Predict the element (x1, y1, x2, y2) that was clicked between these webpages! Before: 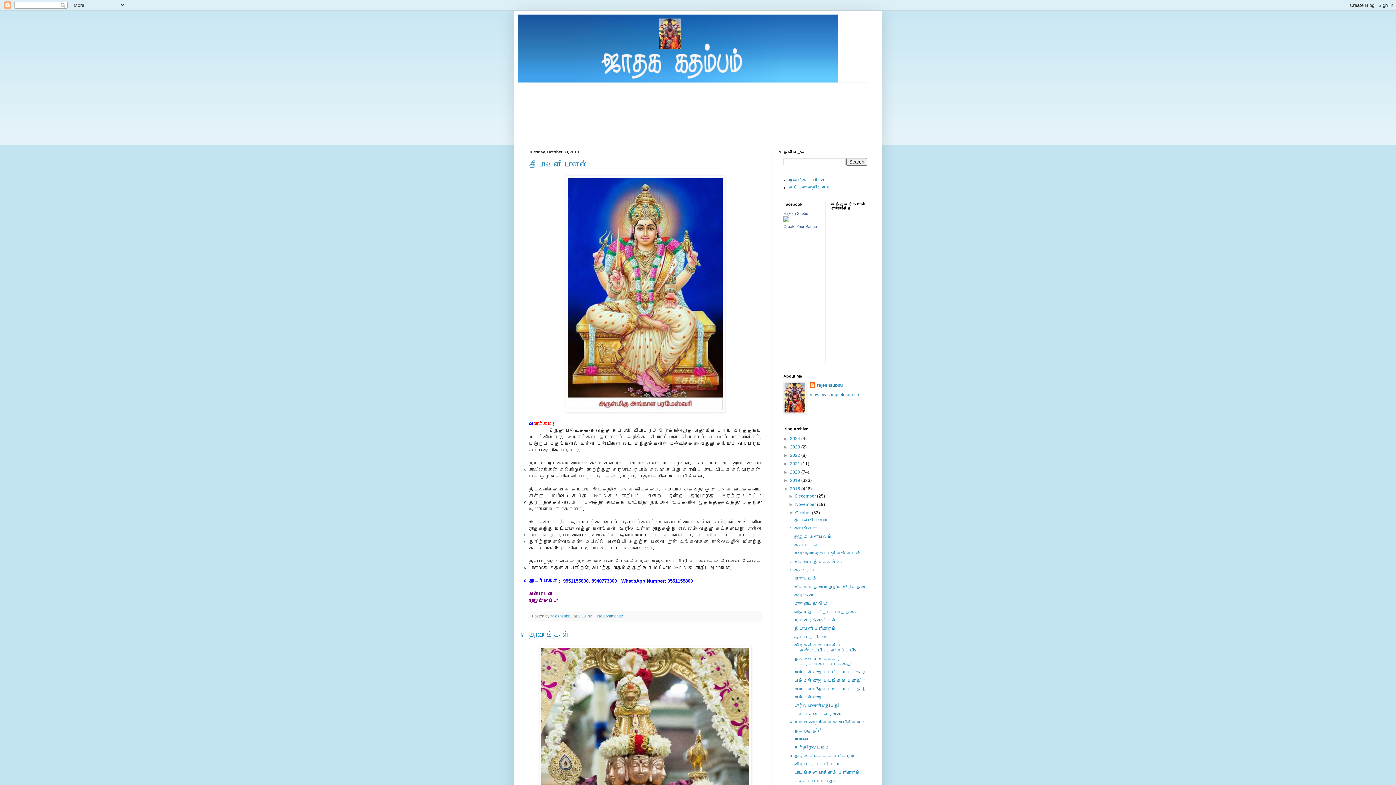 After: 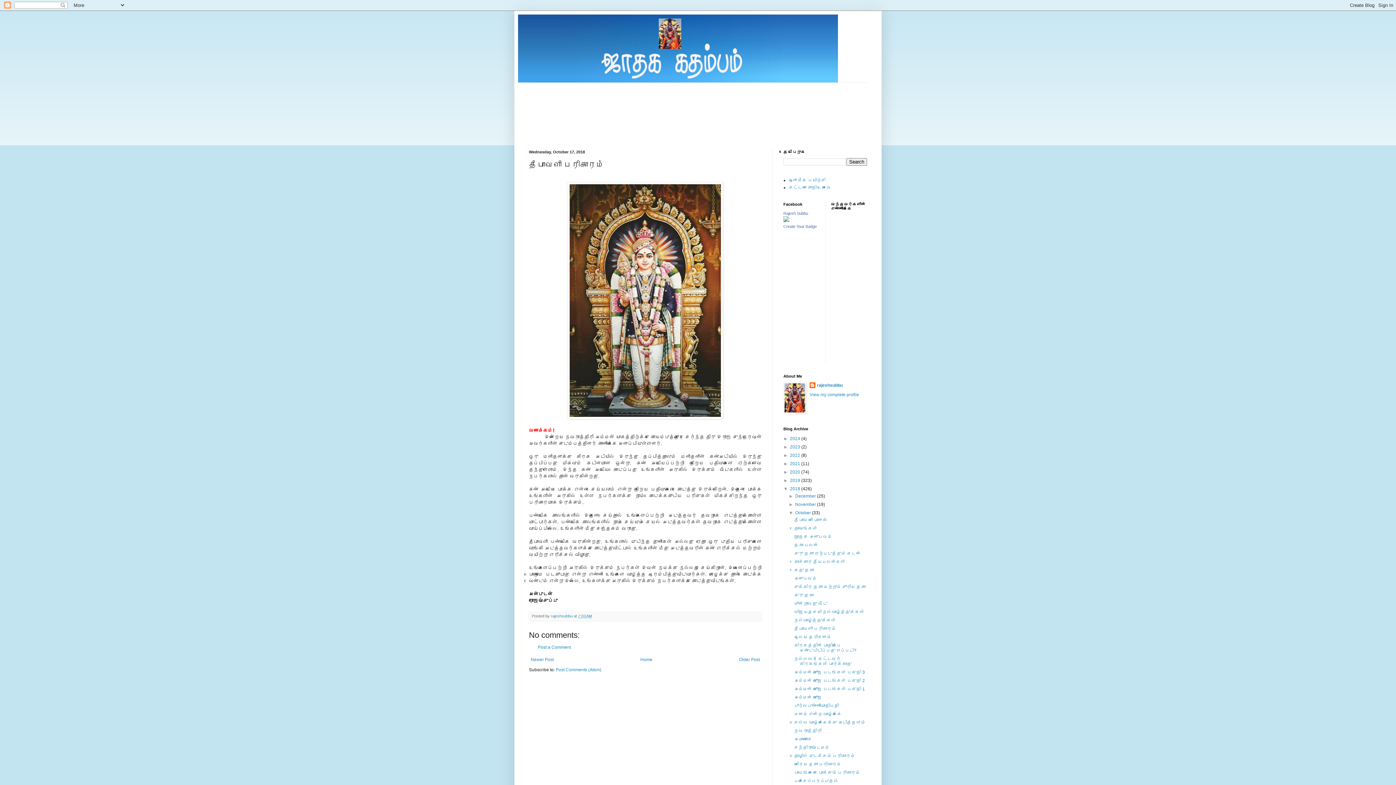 Action: label: தீபாவளி பரிகாரம் bbox: (794, 626, 836, 631)